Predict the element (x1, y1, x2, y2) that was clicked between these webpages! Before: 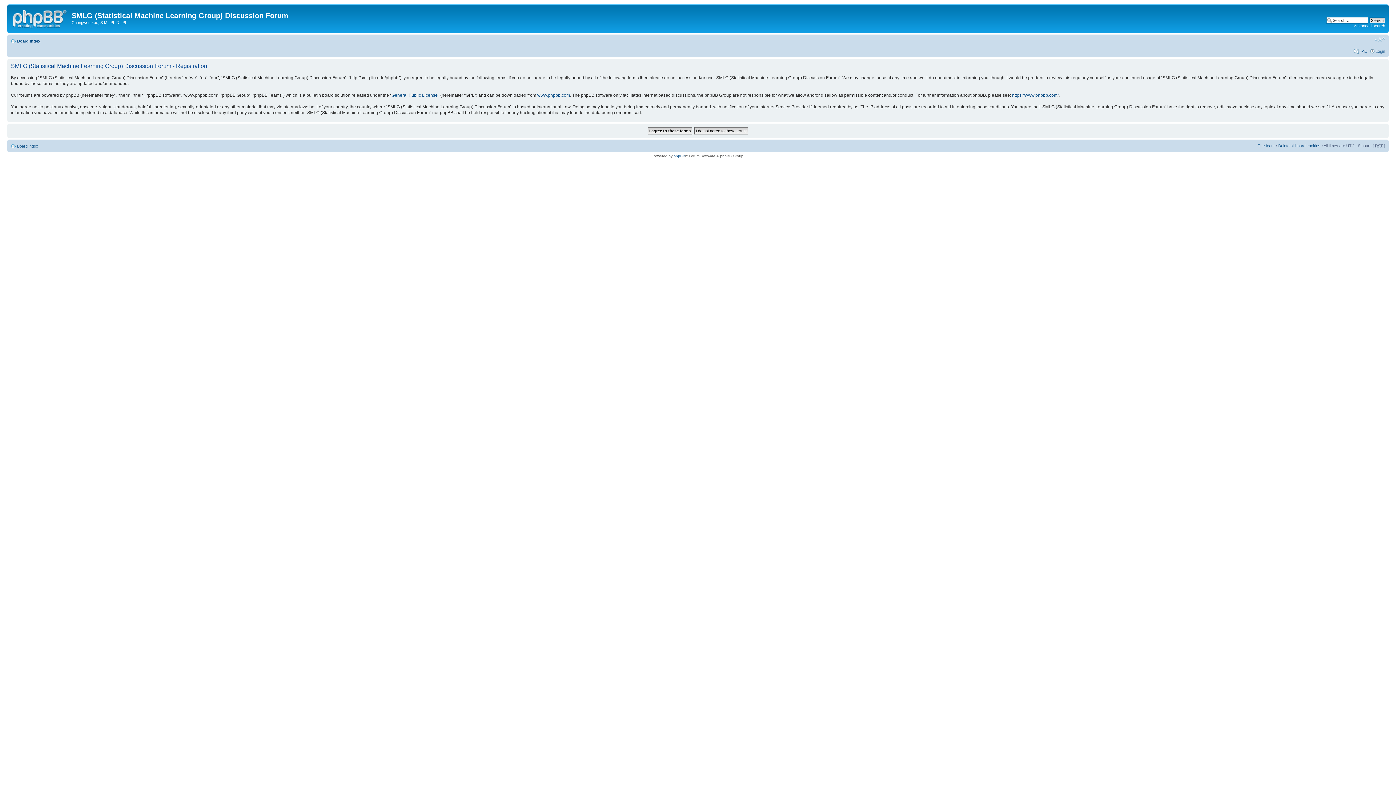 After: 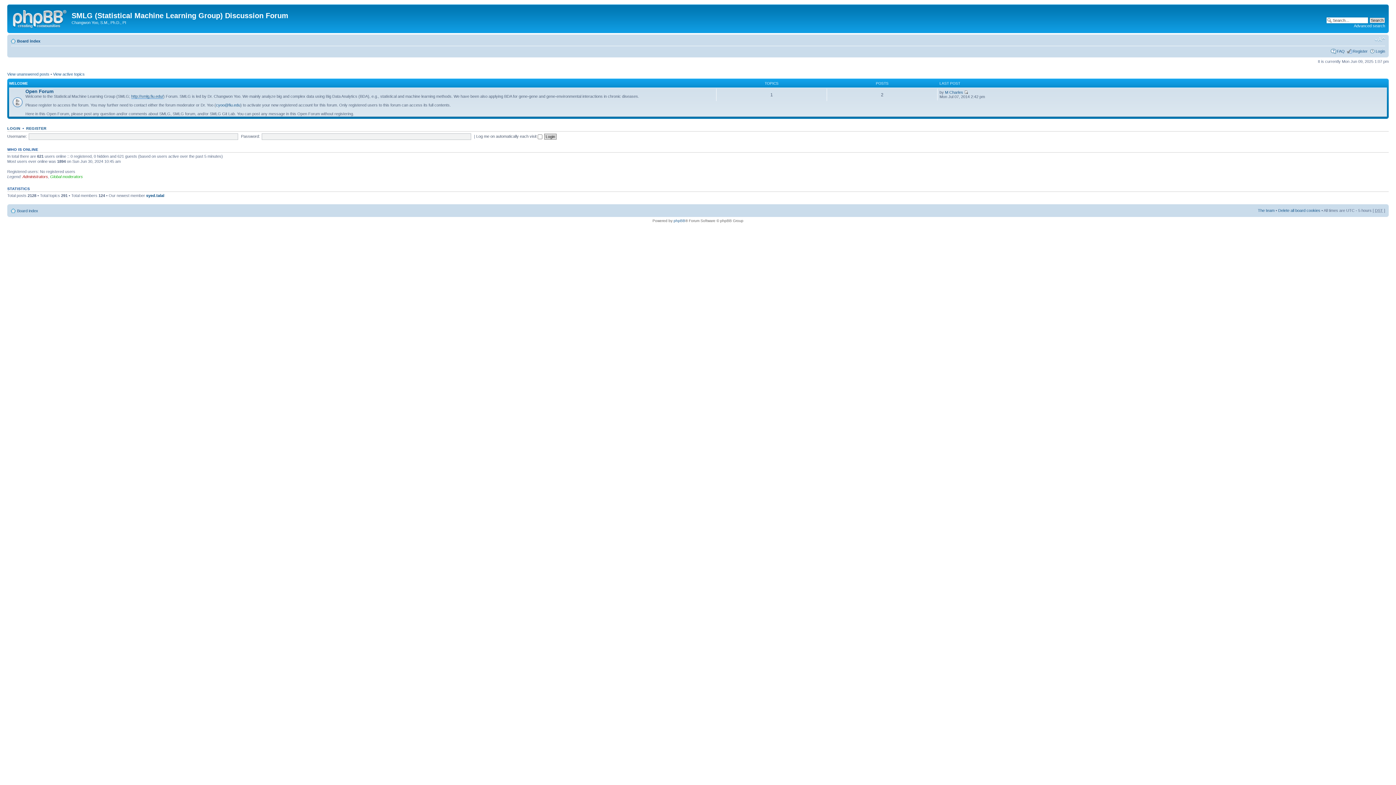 Action: label: Board index bbox: (17, 143, 38, 148)